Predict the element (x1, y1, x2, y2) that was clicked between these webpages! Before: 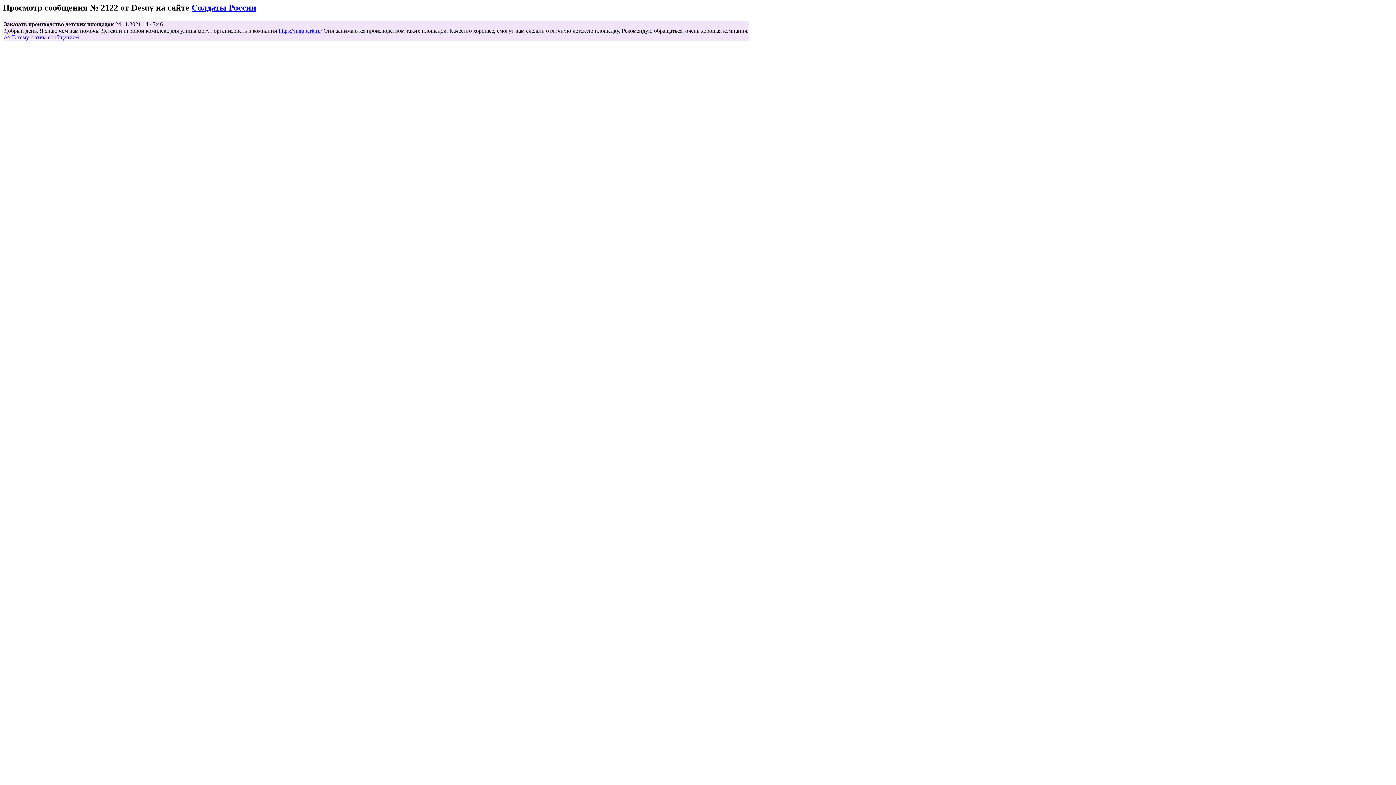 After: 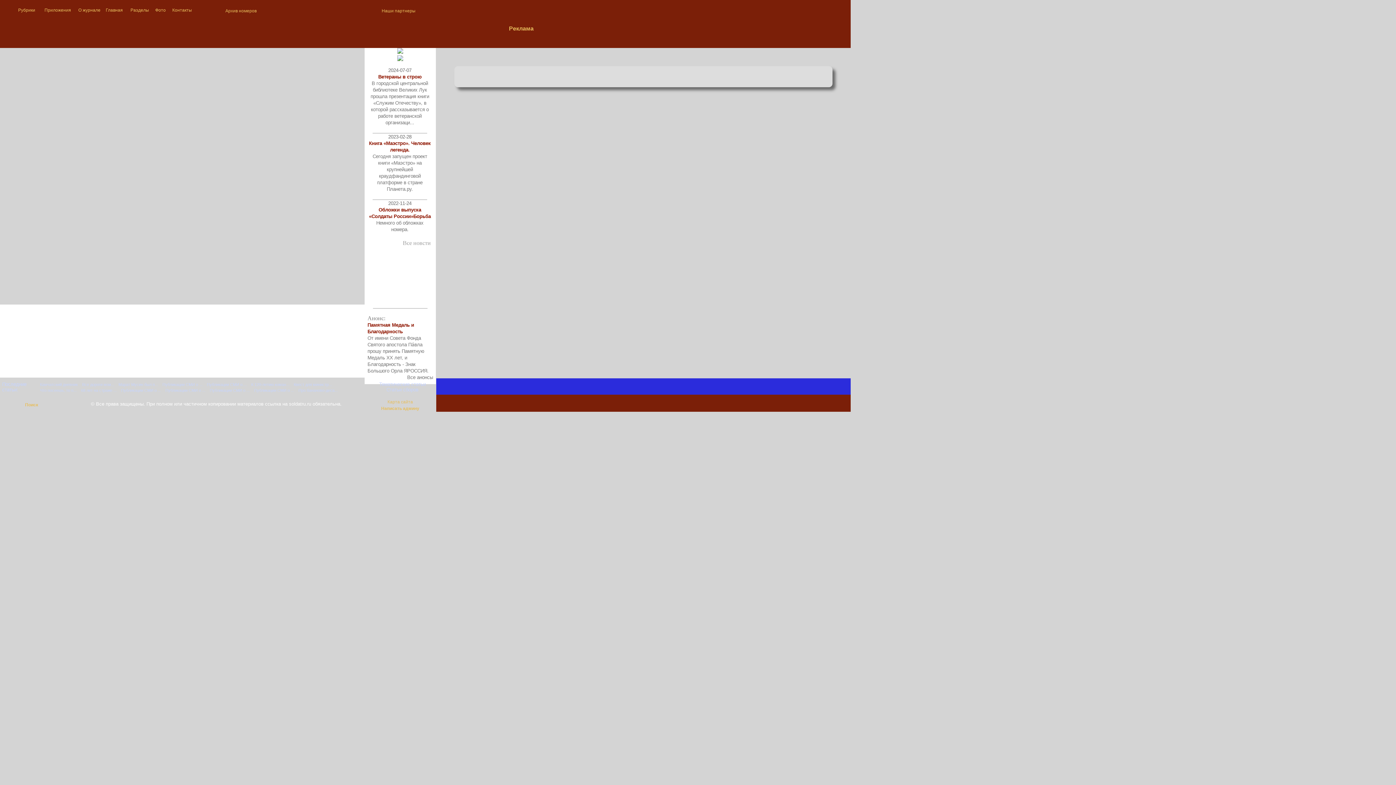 Action: label: Солдаты России bbox: (191, 2, 256, 12)